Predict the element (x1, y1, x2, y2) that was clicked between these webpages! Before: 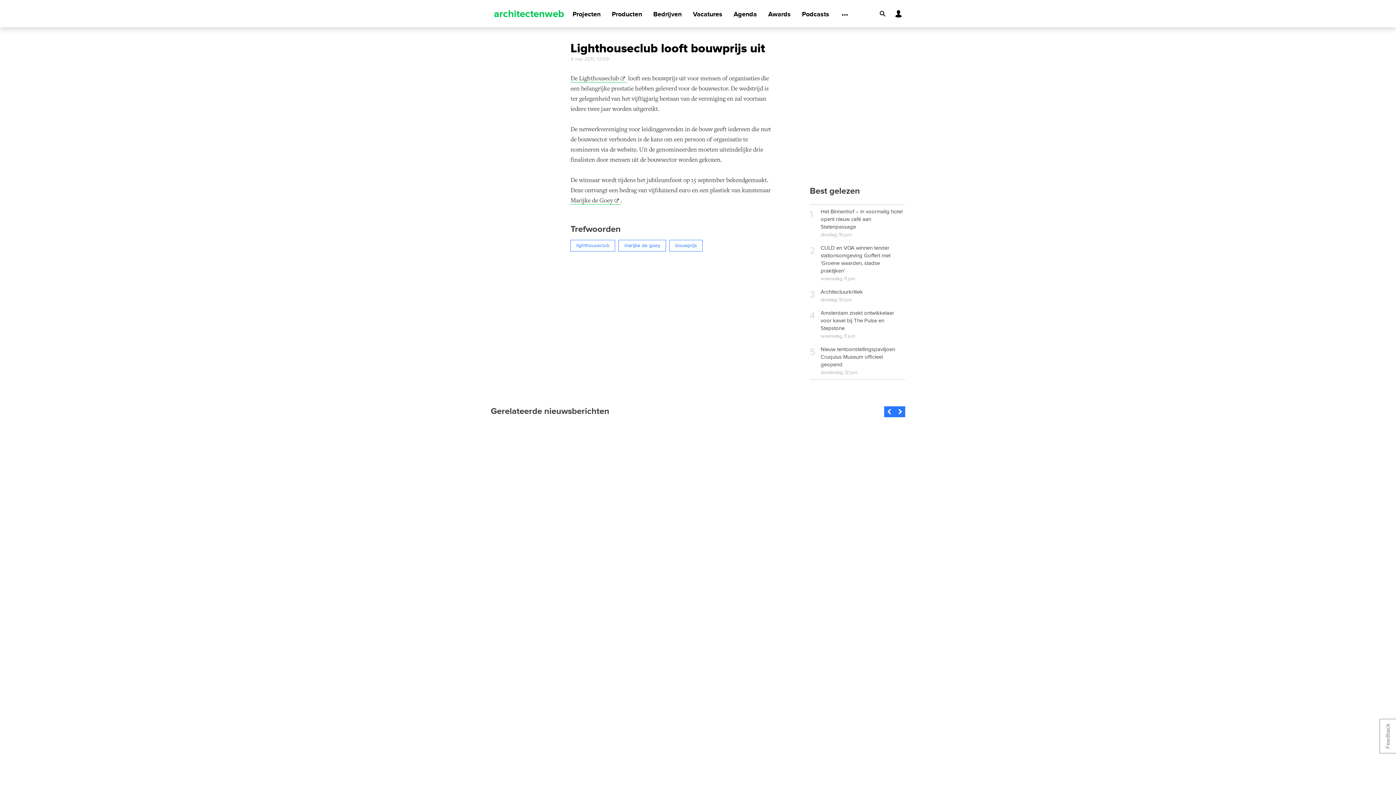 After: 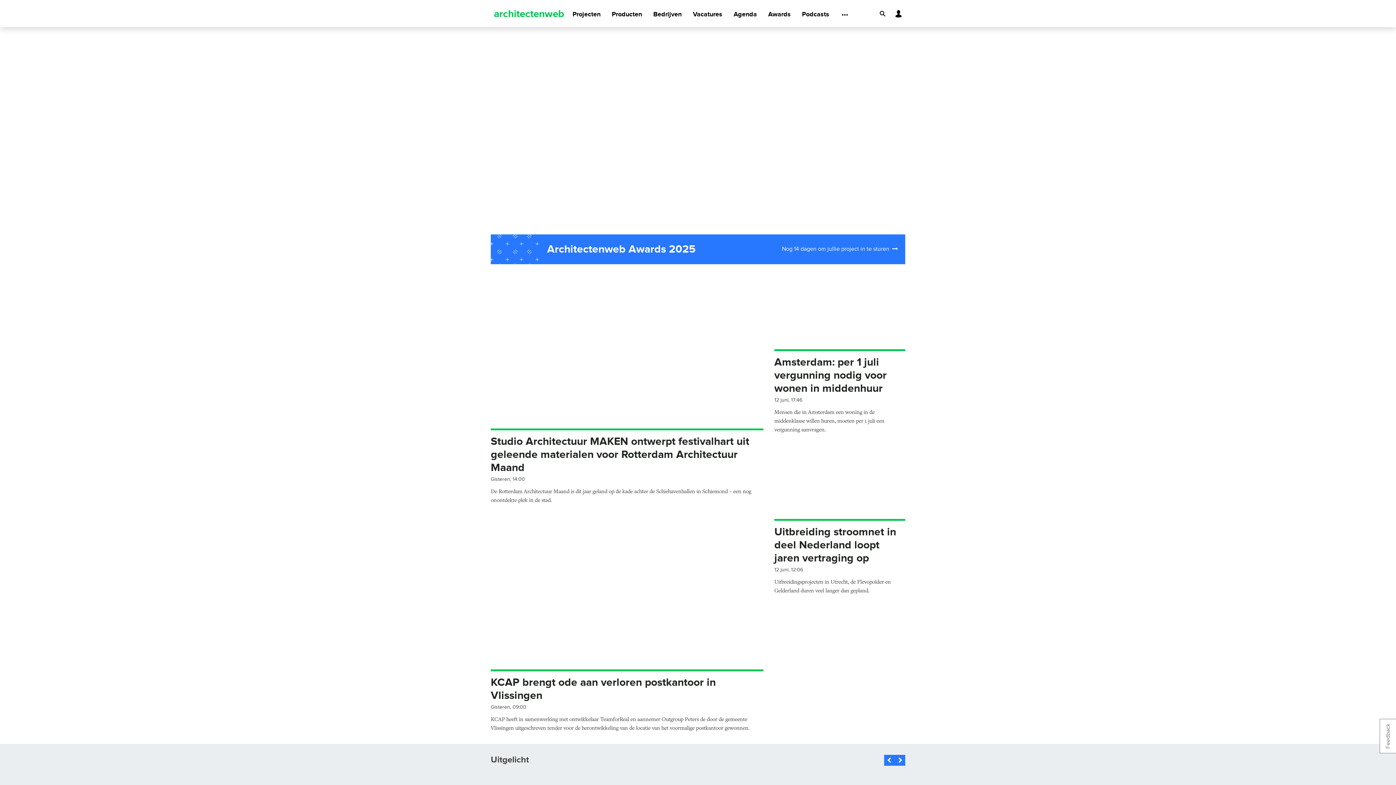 Action: bbox: (490, 12, 567, 18)